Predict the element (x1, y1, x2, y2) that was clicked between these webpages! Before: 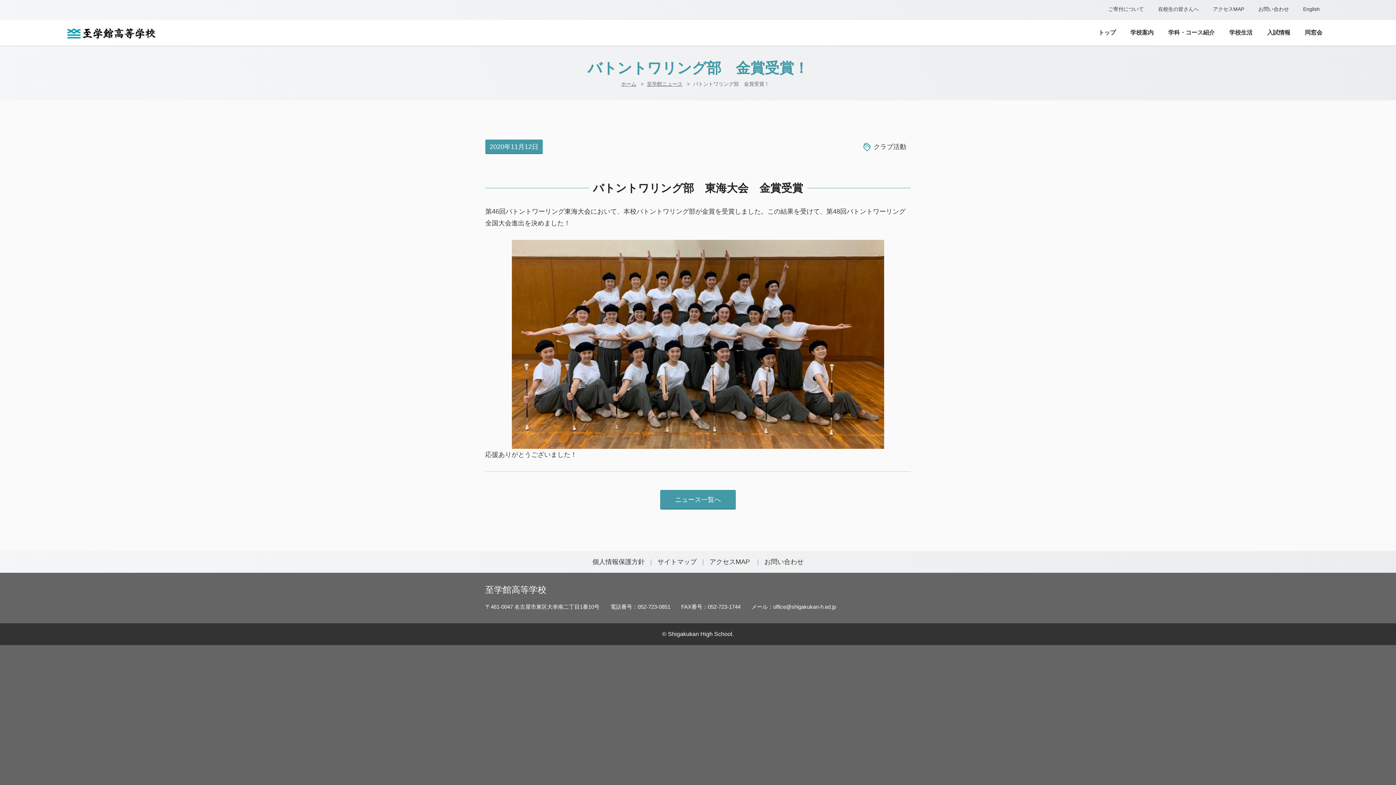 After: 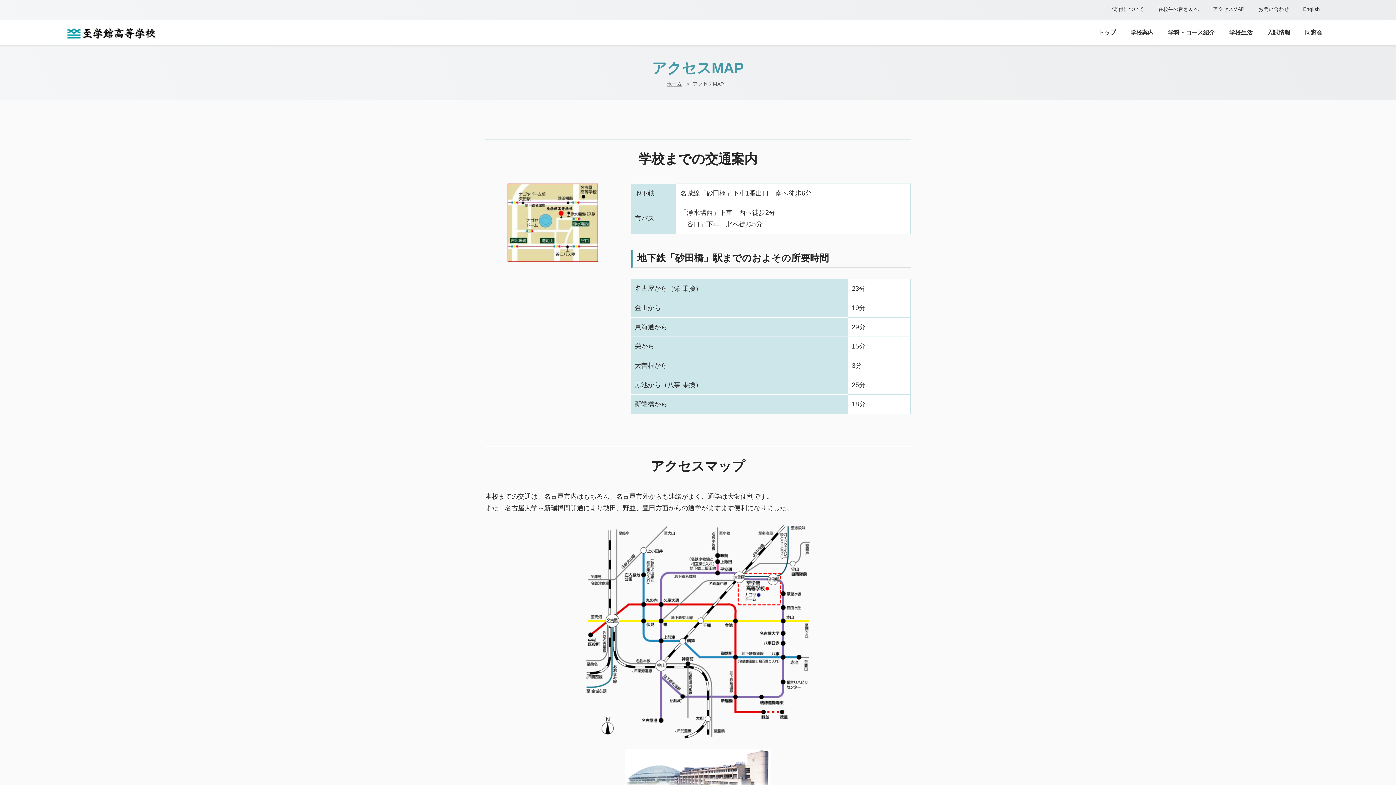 Action: label: アクセスMAP bbox: (704, 558, 755, 565)